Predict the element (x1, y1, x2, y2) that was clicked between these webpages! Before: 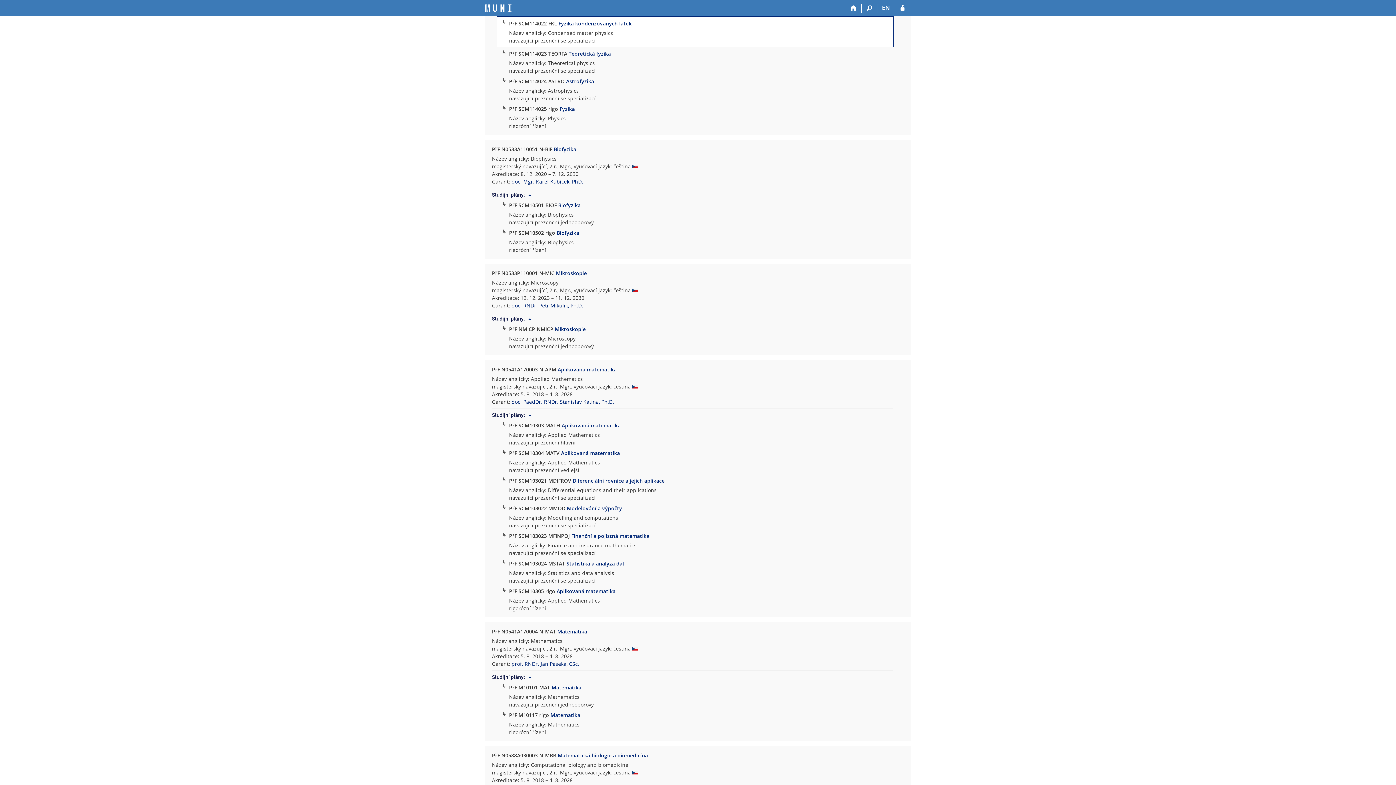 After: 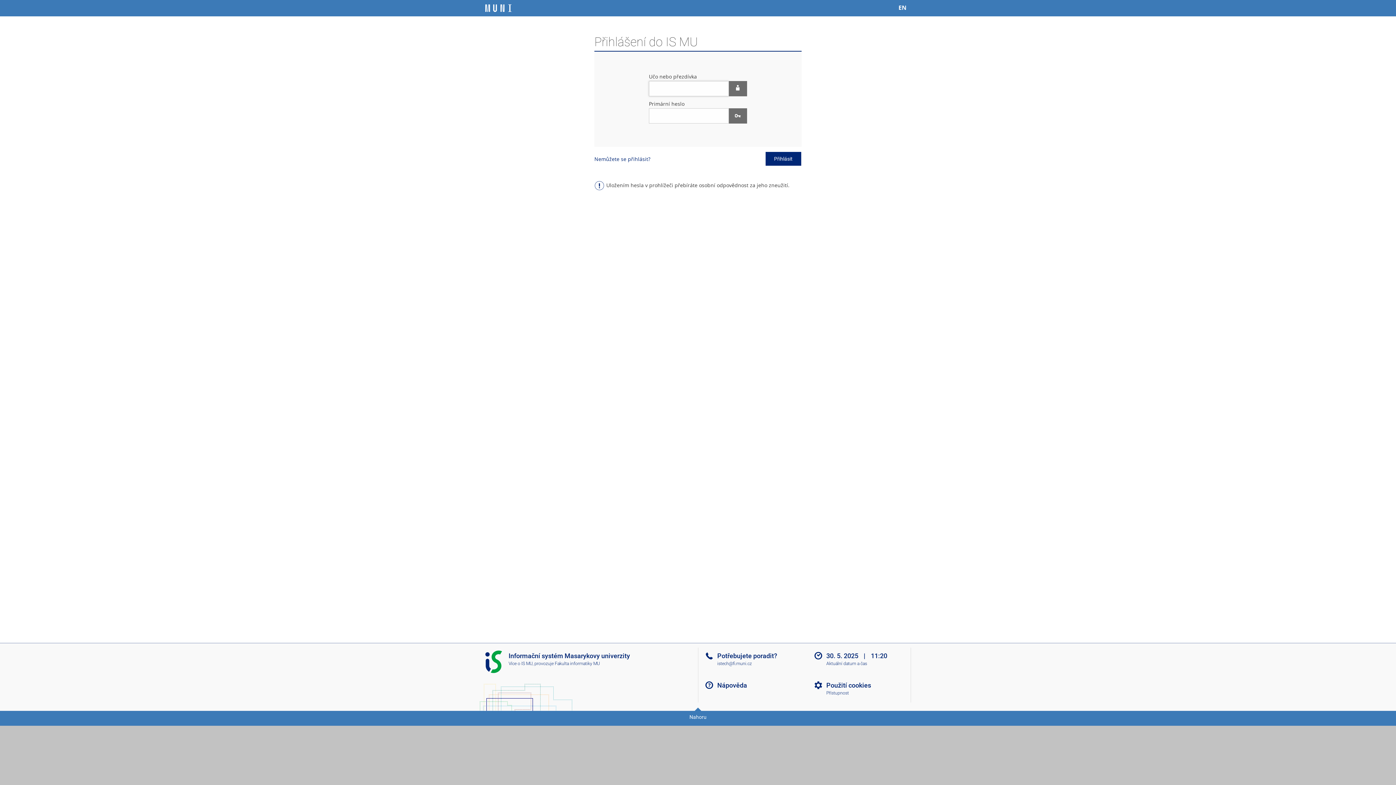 Action: label: Přihlášení do IS MU bbox: (894, 3, 910, 13)